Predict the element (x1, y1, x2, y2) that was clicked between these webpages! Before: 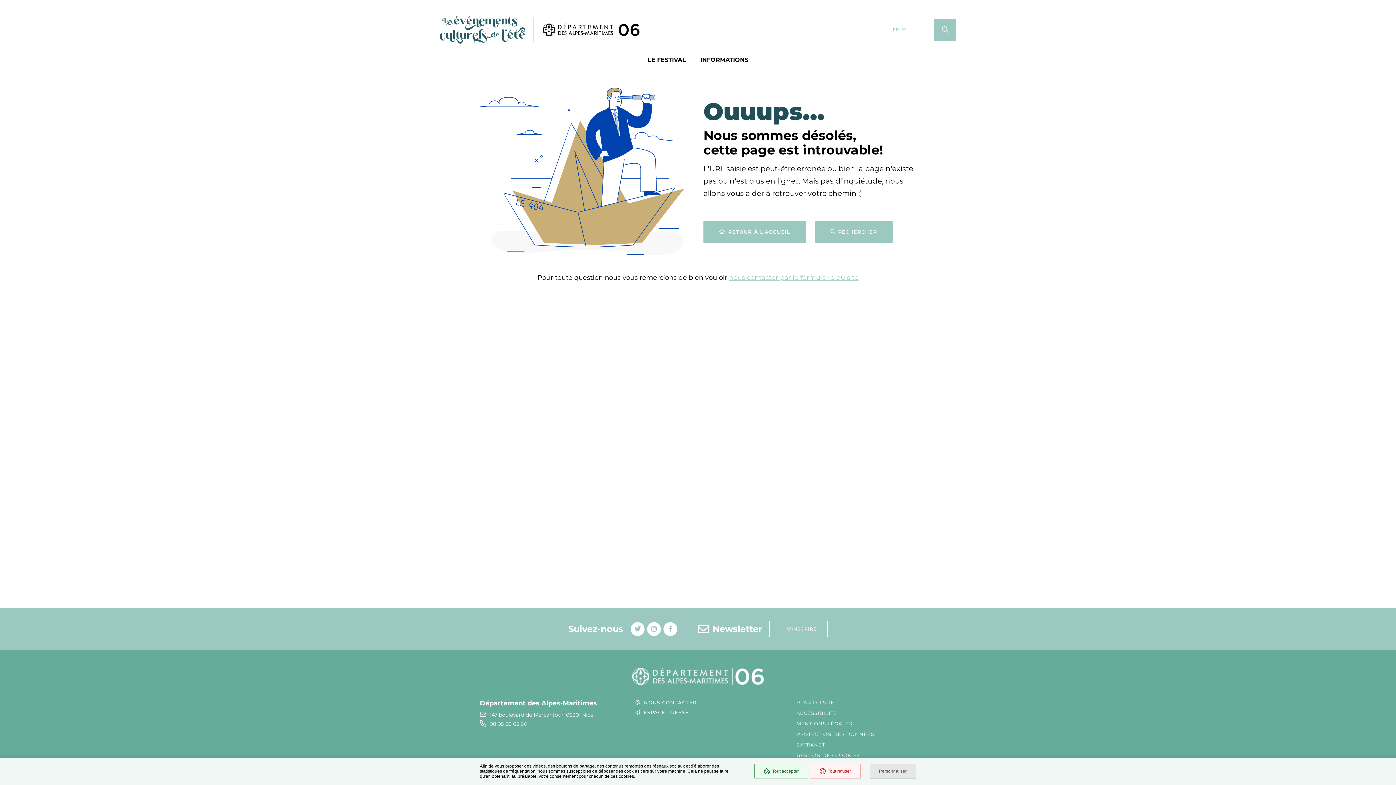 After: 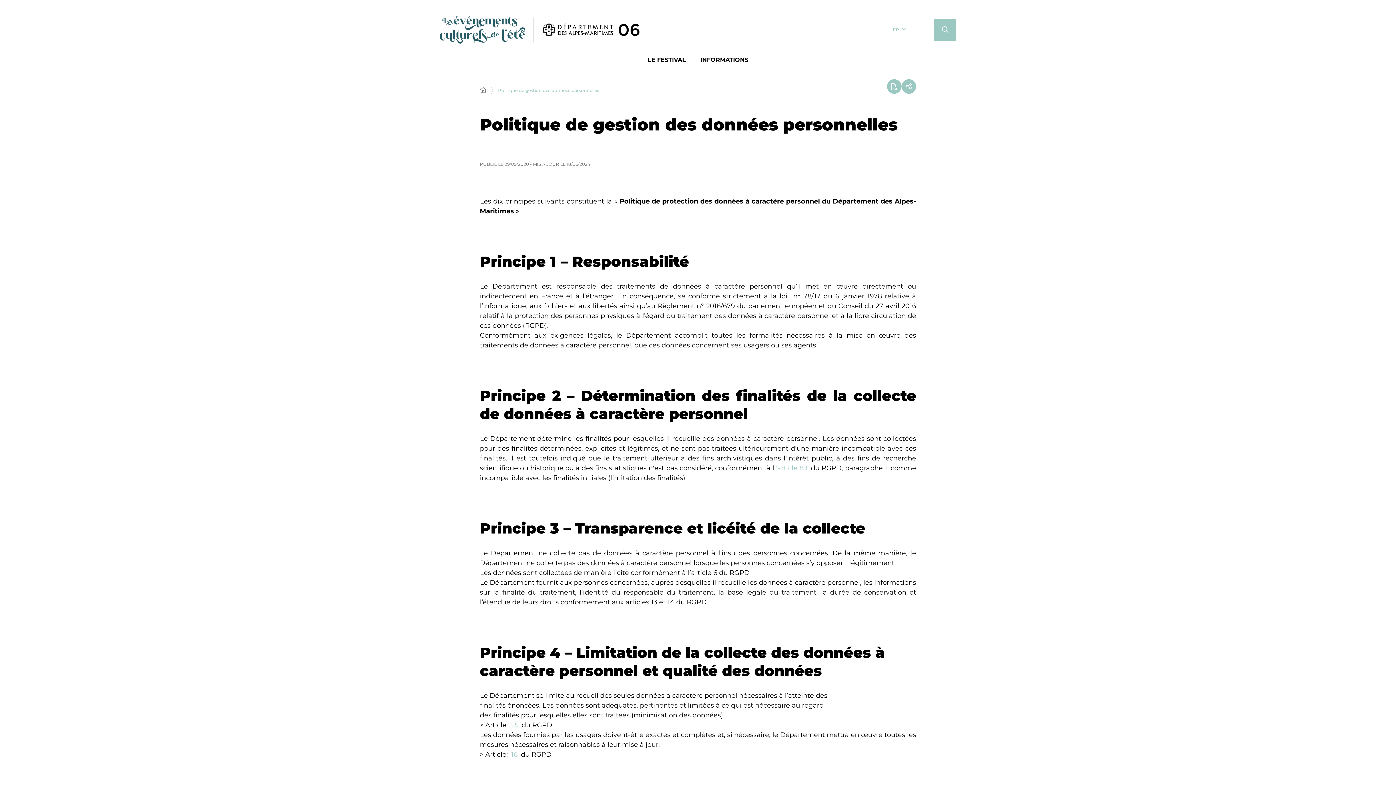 Action: label: PROTECTION DES DONNÉES bbox: (796, 731, 874, 738)